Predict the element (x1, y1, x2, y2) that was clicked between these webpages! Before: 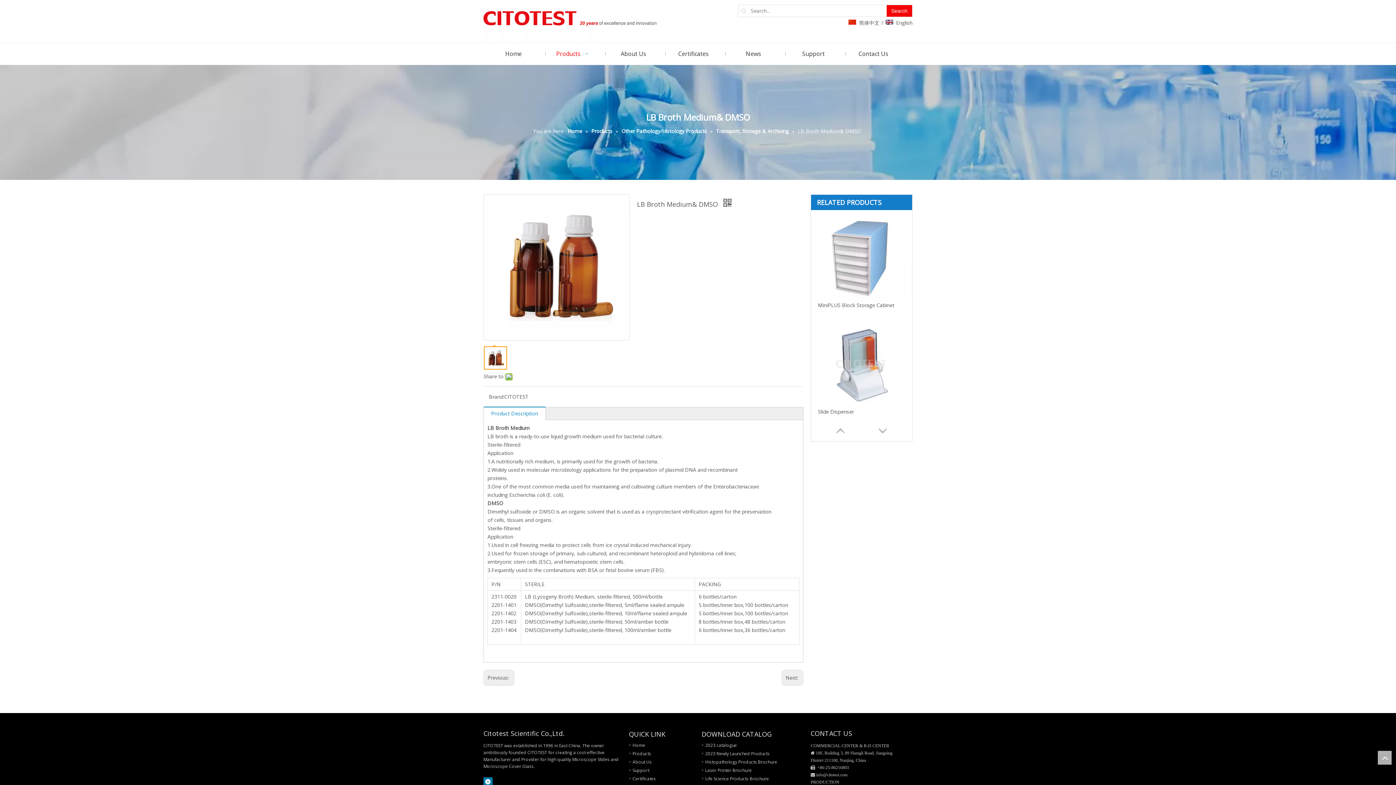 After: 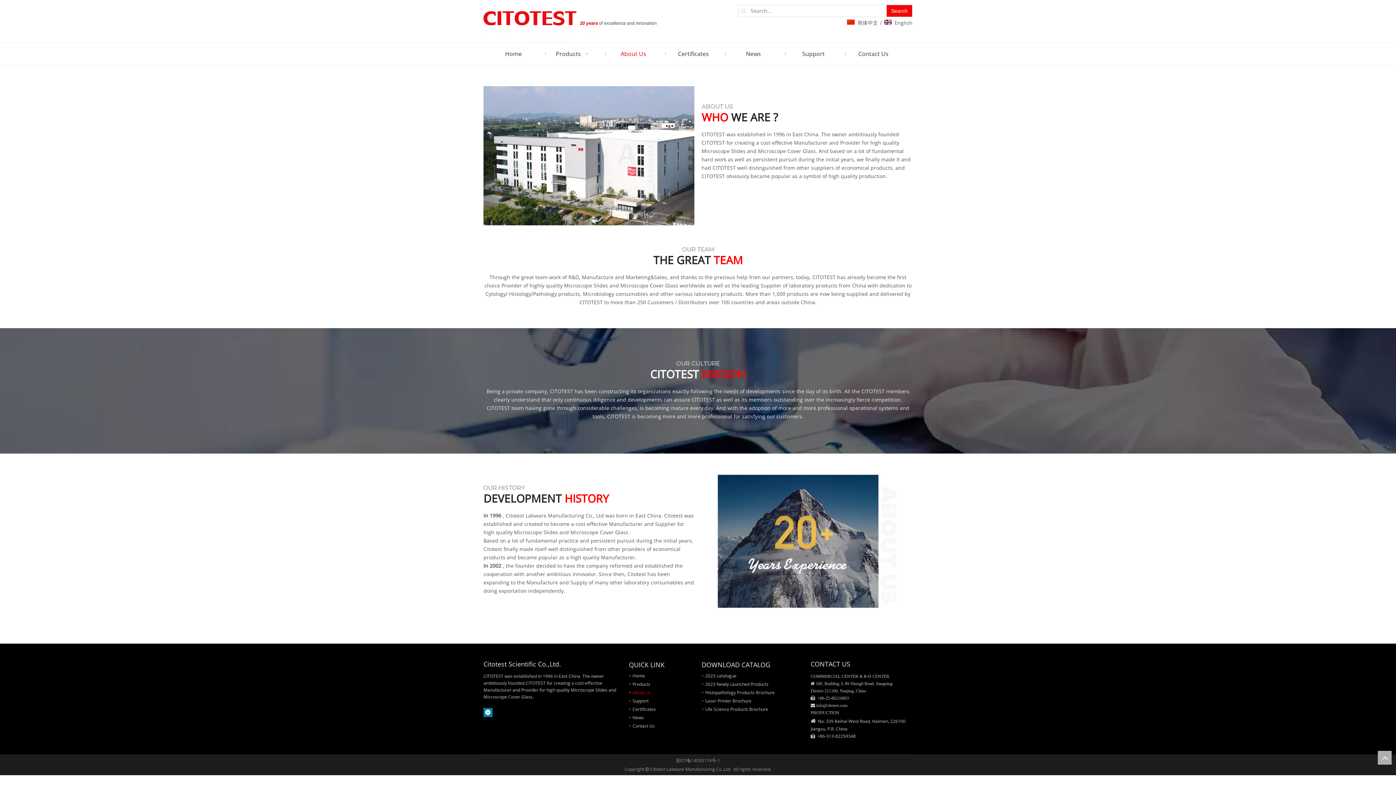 Action: label: About Us bbox: (632, 759, 652, 765)